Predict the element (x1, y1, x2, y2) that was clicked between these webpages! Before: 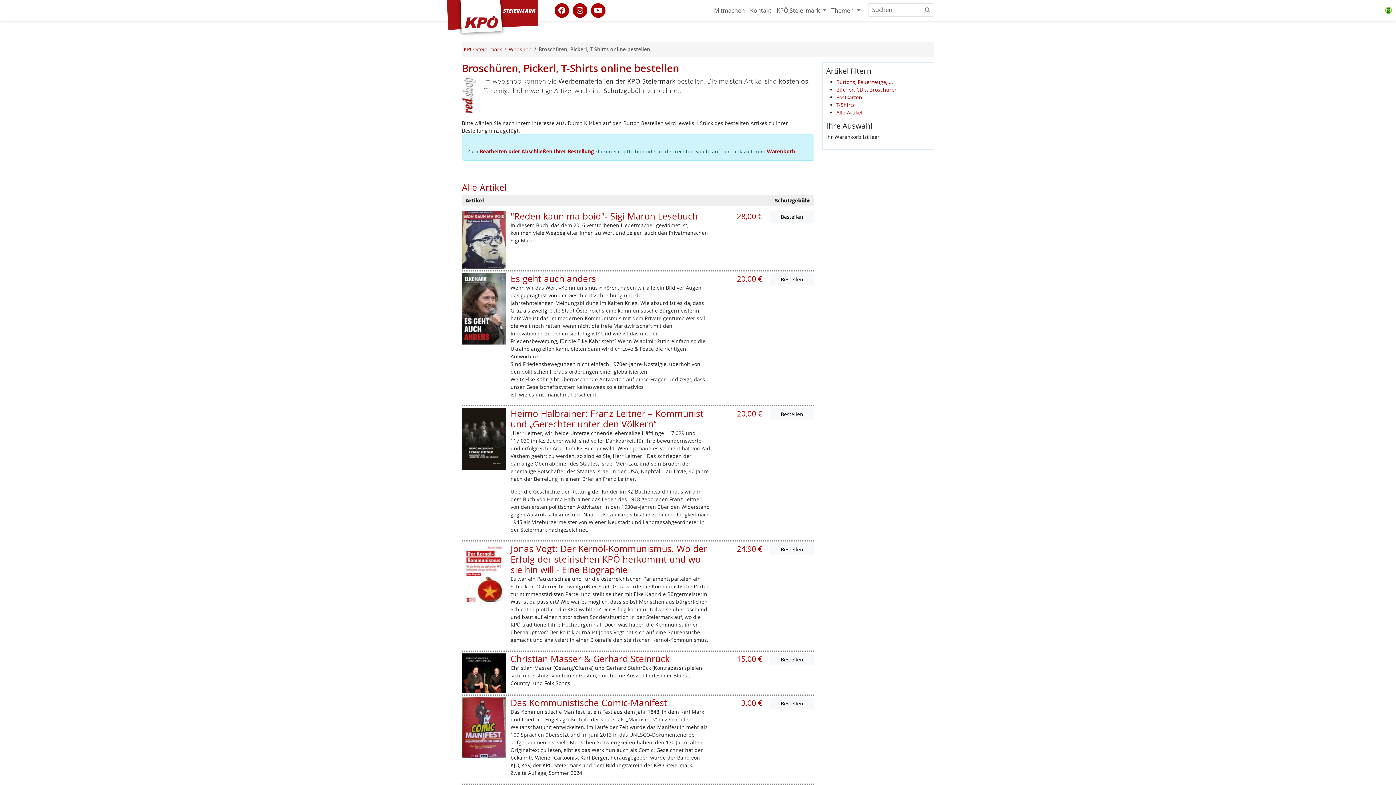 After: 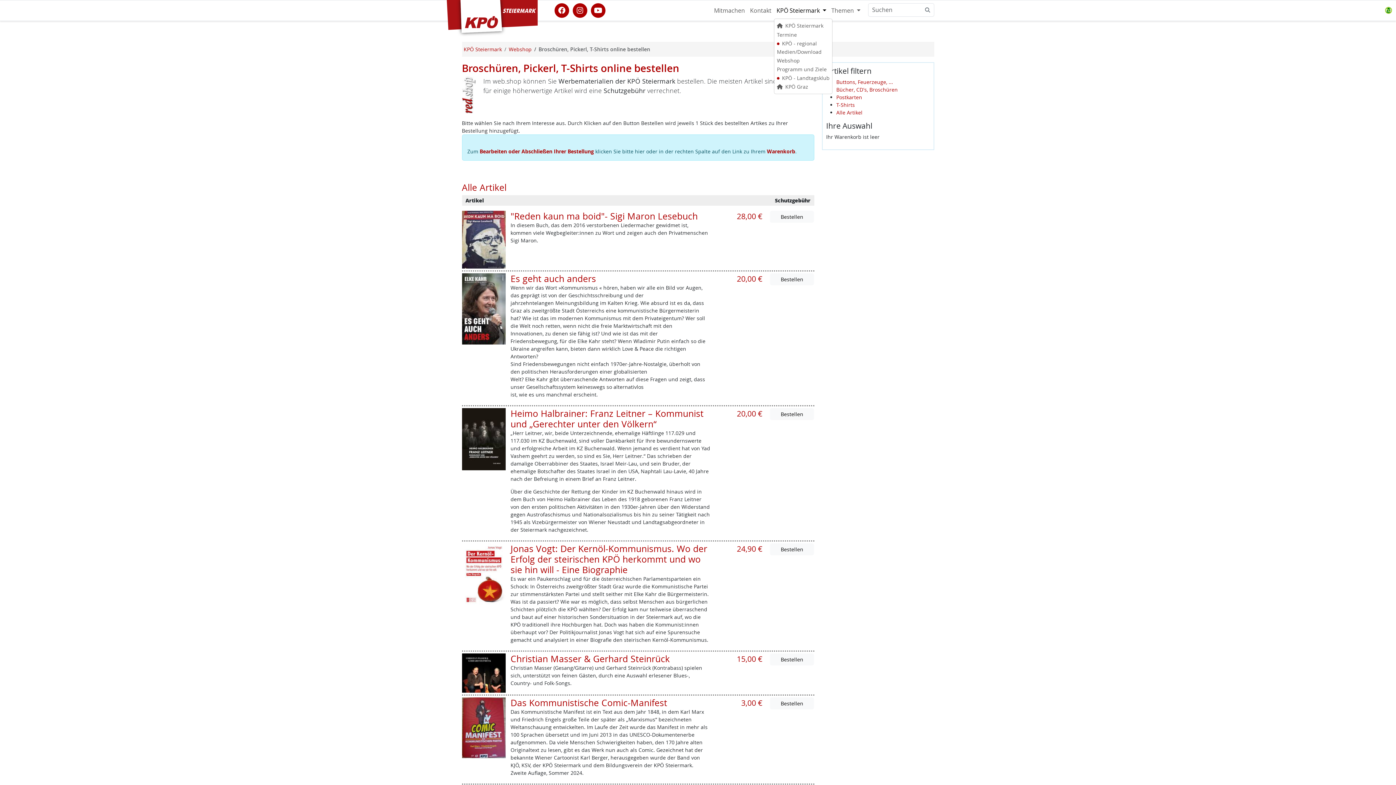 Action: label: KPÖ Steiermark  bbox: (774, 3, 829, 17)